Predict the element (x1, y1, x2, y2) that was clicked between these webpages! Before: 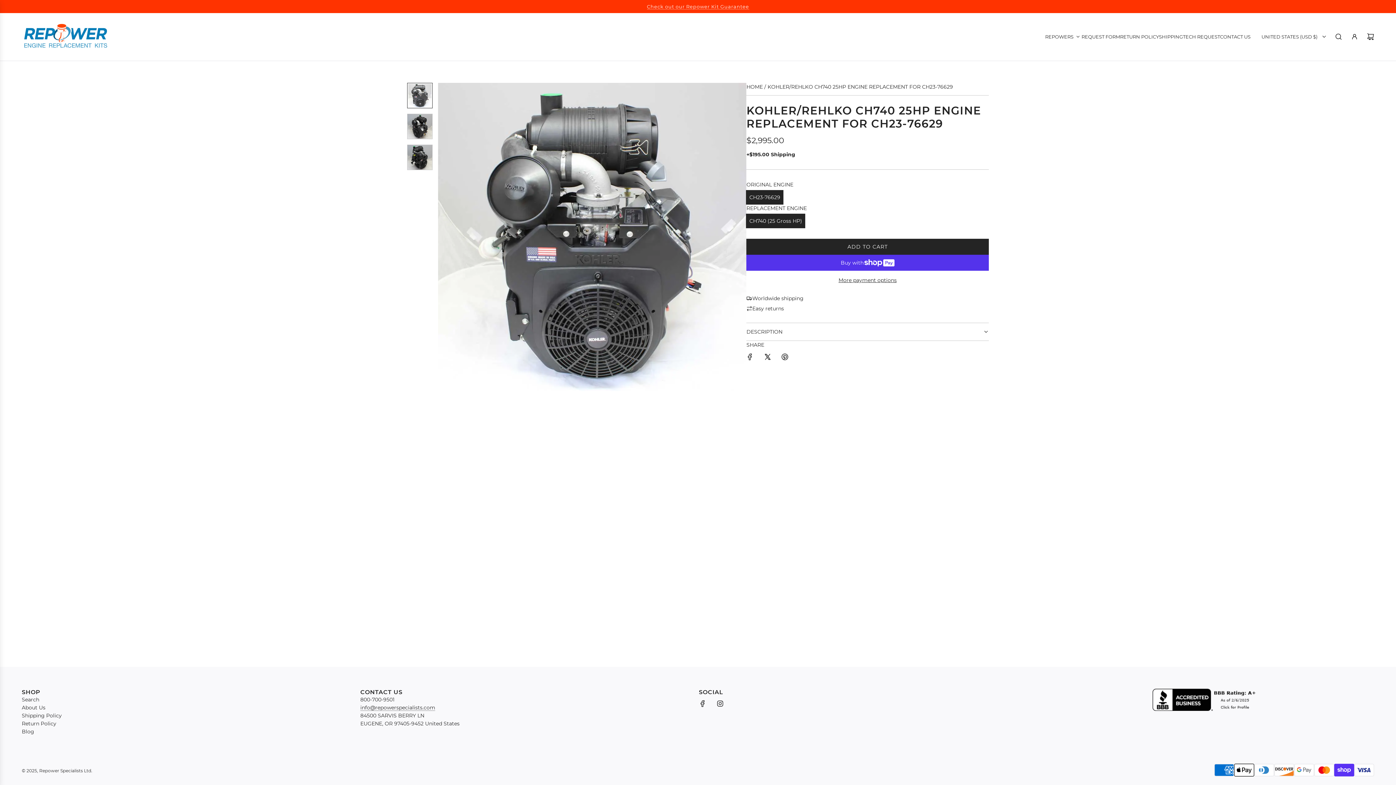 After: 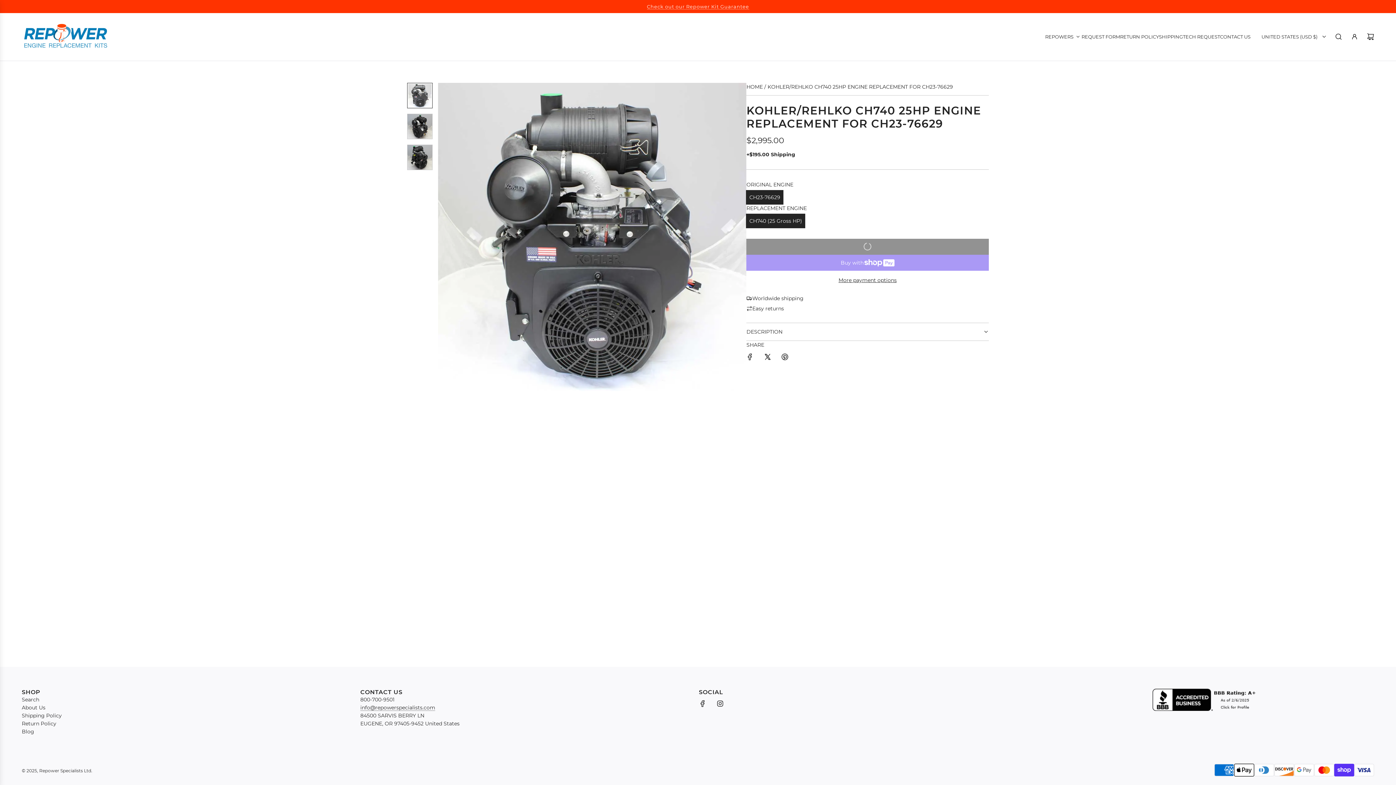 Action: bbox: (746, 238, 989, 254) label: ADD TO CART
LOADING...